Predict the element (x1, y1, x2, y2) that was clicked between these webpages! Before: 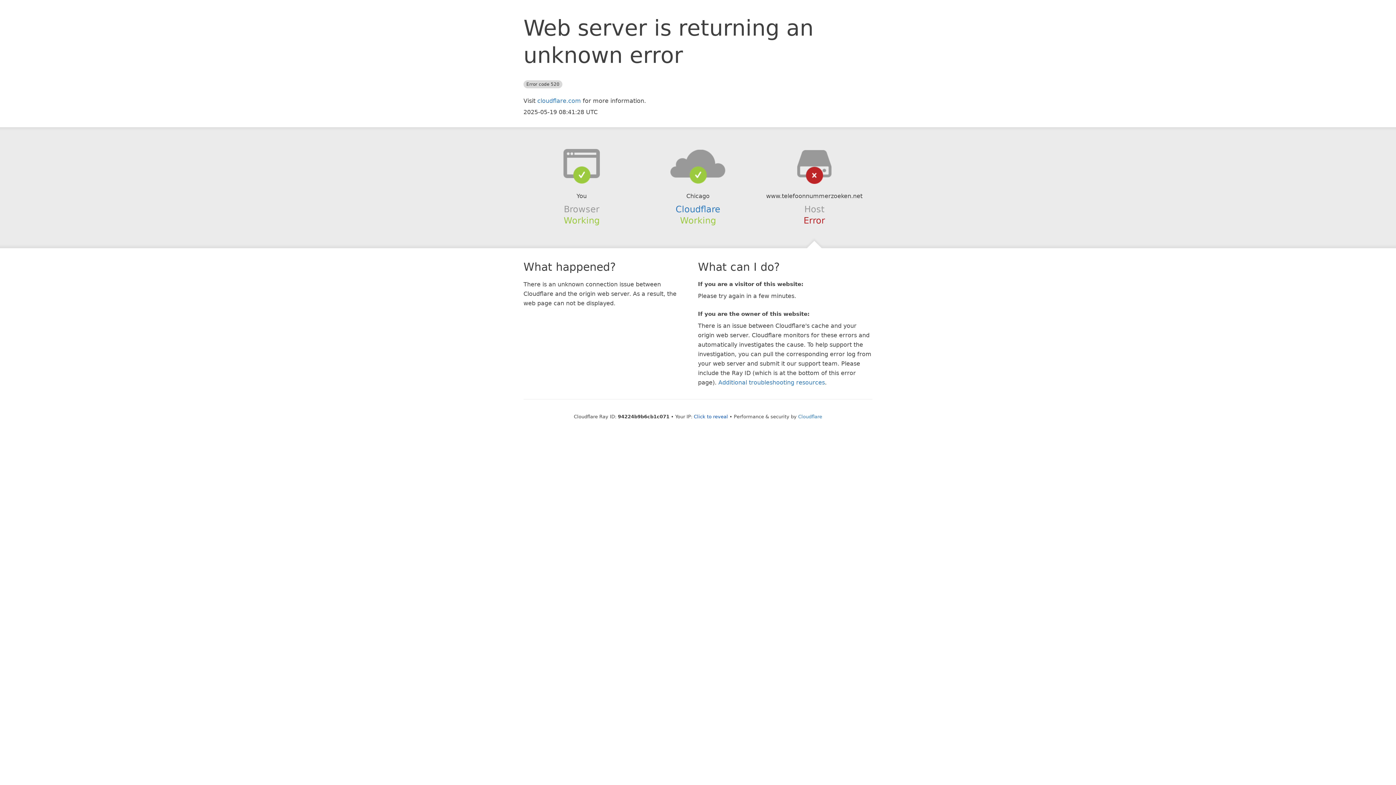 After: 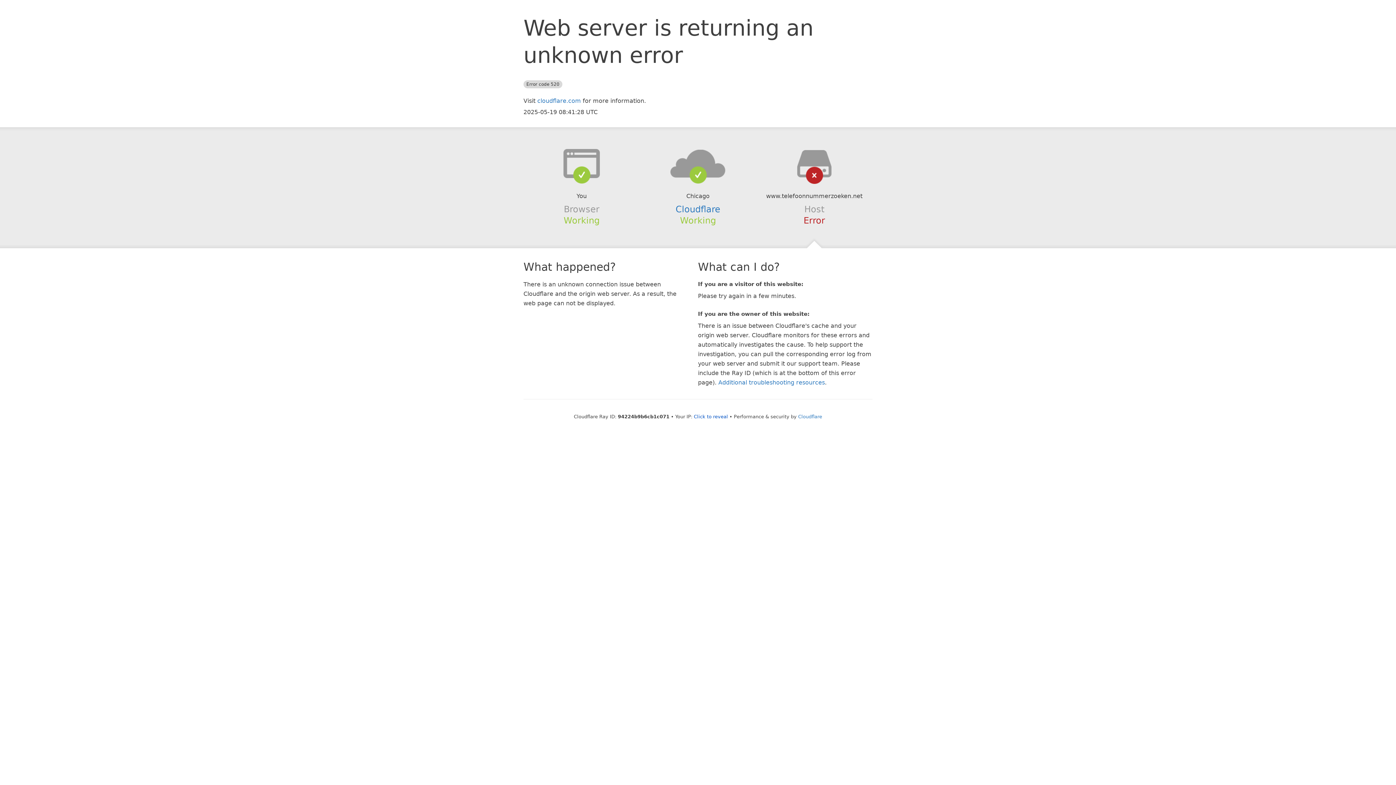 Action: bbox: (639, 148, 756, 178)